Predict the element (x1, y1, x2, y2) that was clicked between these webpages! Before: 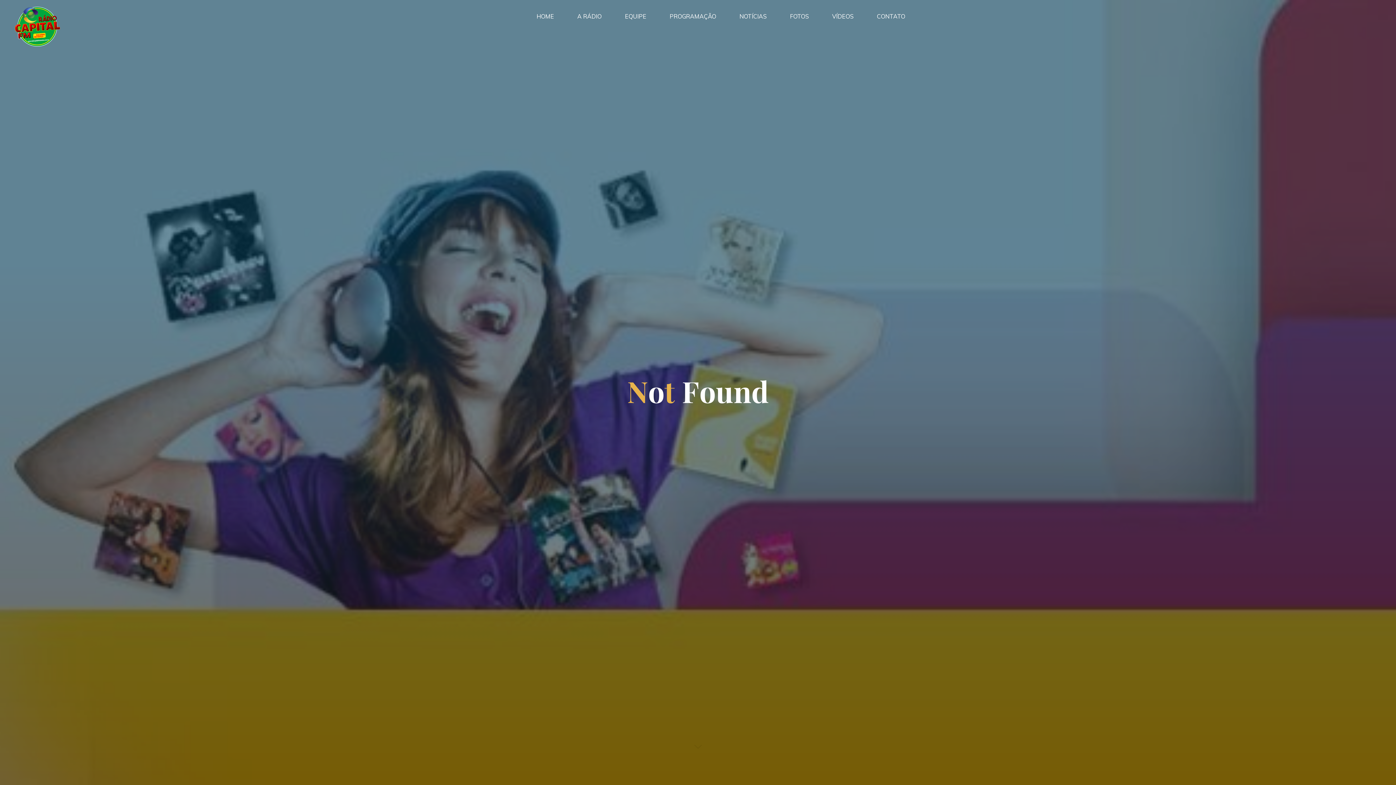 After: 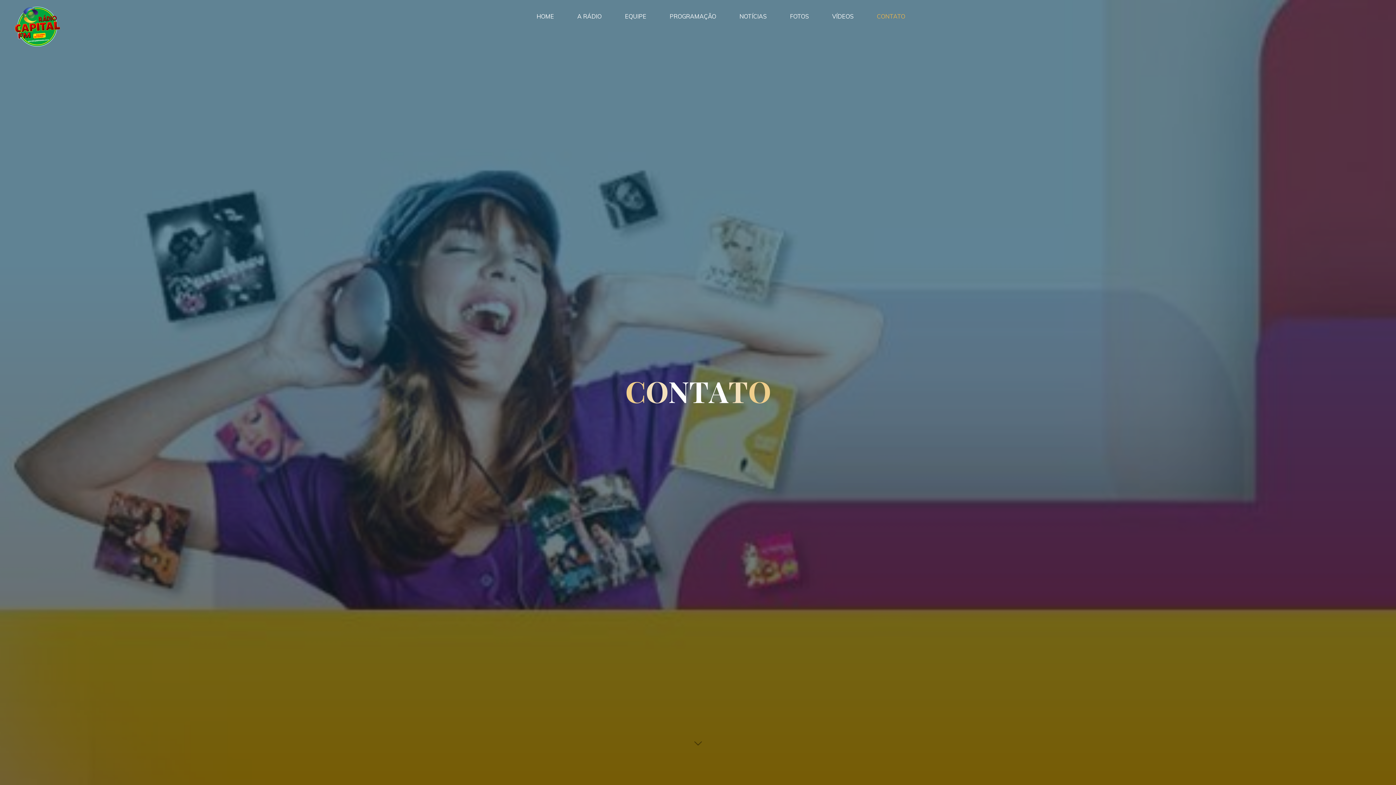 Action: bbox: (865, 3, 917, 29) label: CONTATO